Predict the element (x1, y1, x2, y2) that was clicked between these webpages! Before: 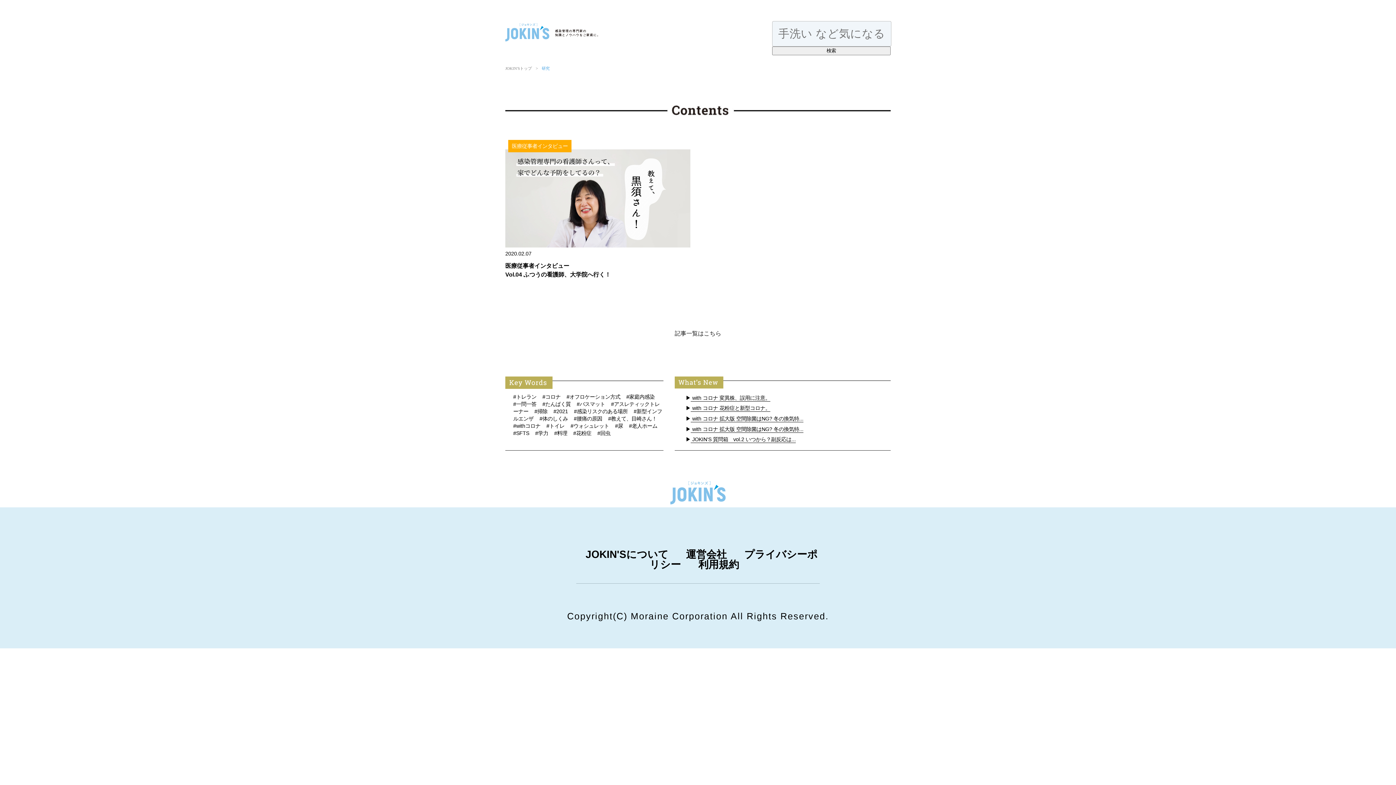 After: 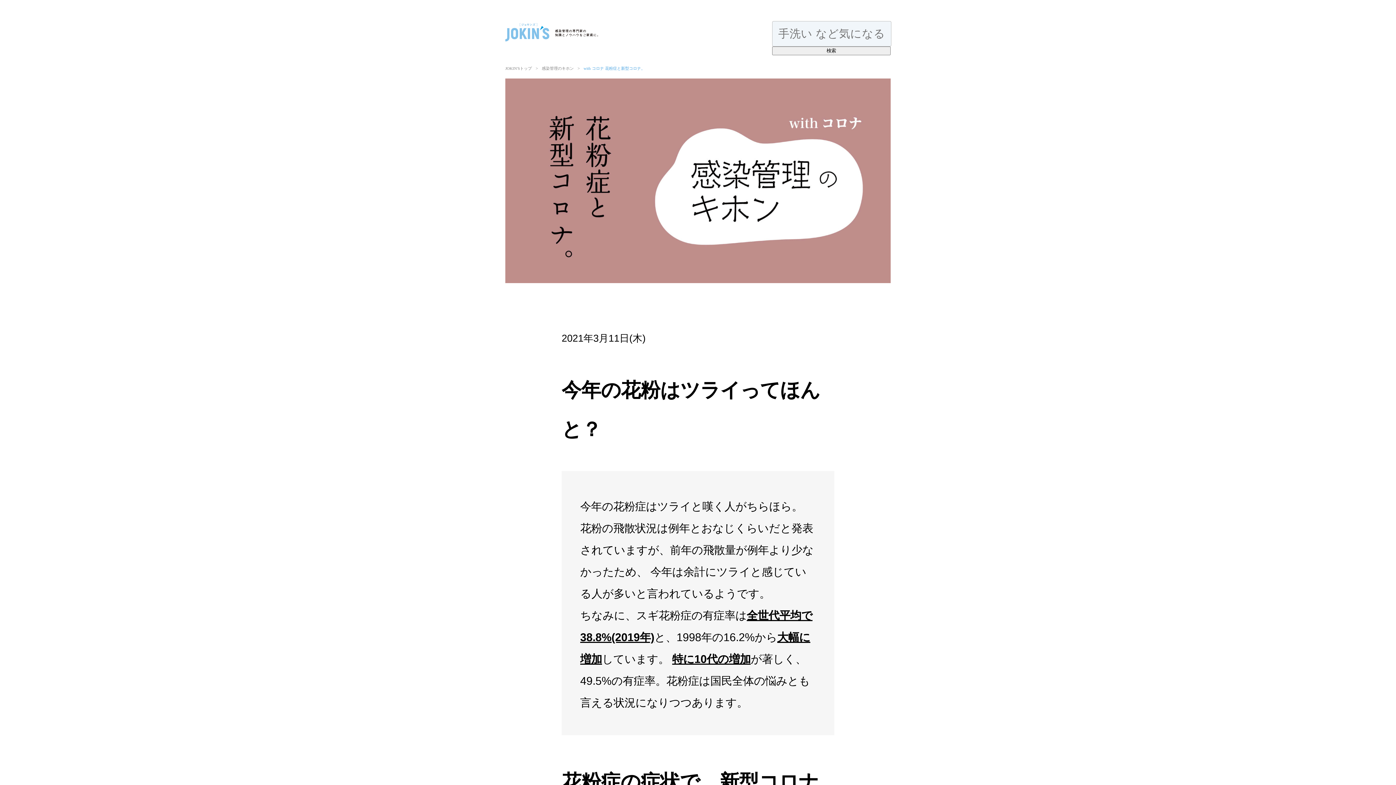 Action: label:  with コロナ 花粉症と新型コロナ。 bbox: (690, 405, 770, 412)